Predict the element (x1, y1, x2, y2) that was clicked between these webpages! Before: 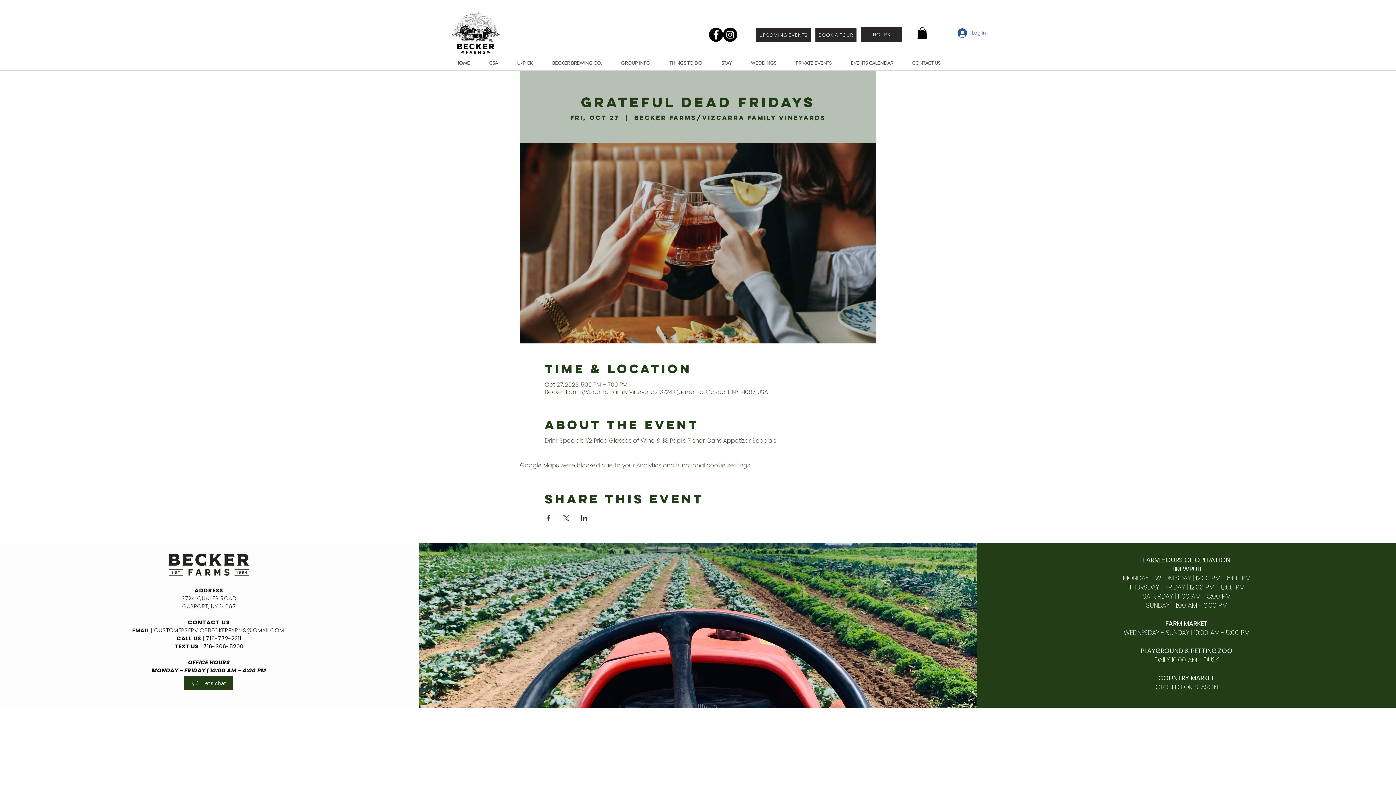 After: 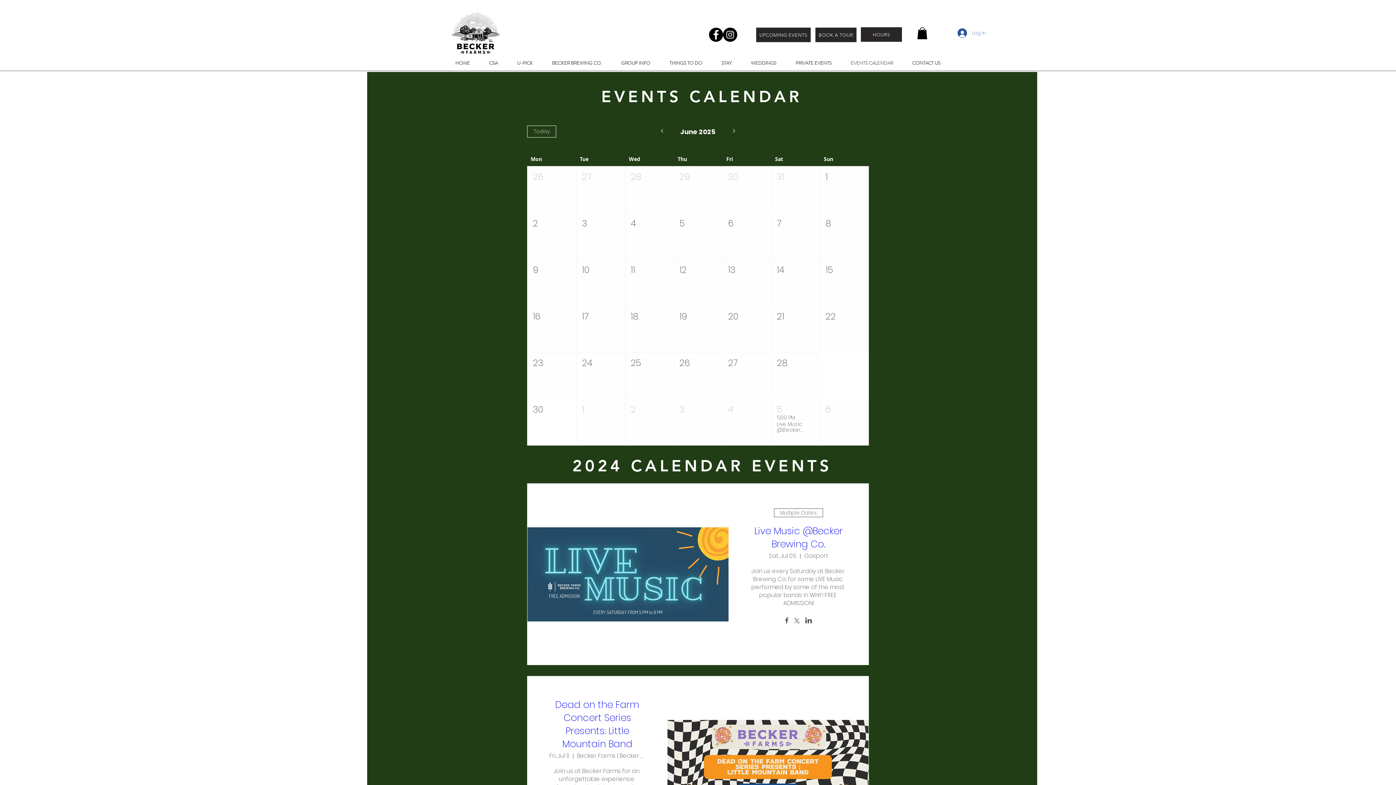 Action: label: UPCOMING EVENTS bbox: (756, 27, 810, 42)